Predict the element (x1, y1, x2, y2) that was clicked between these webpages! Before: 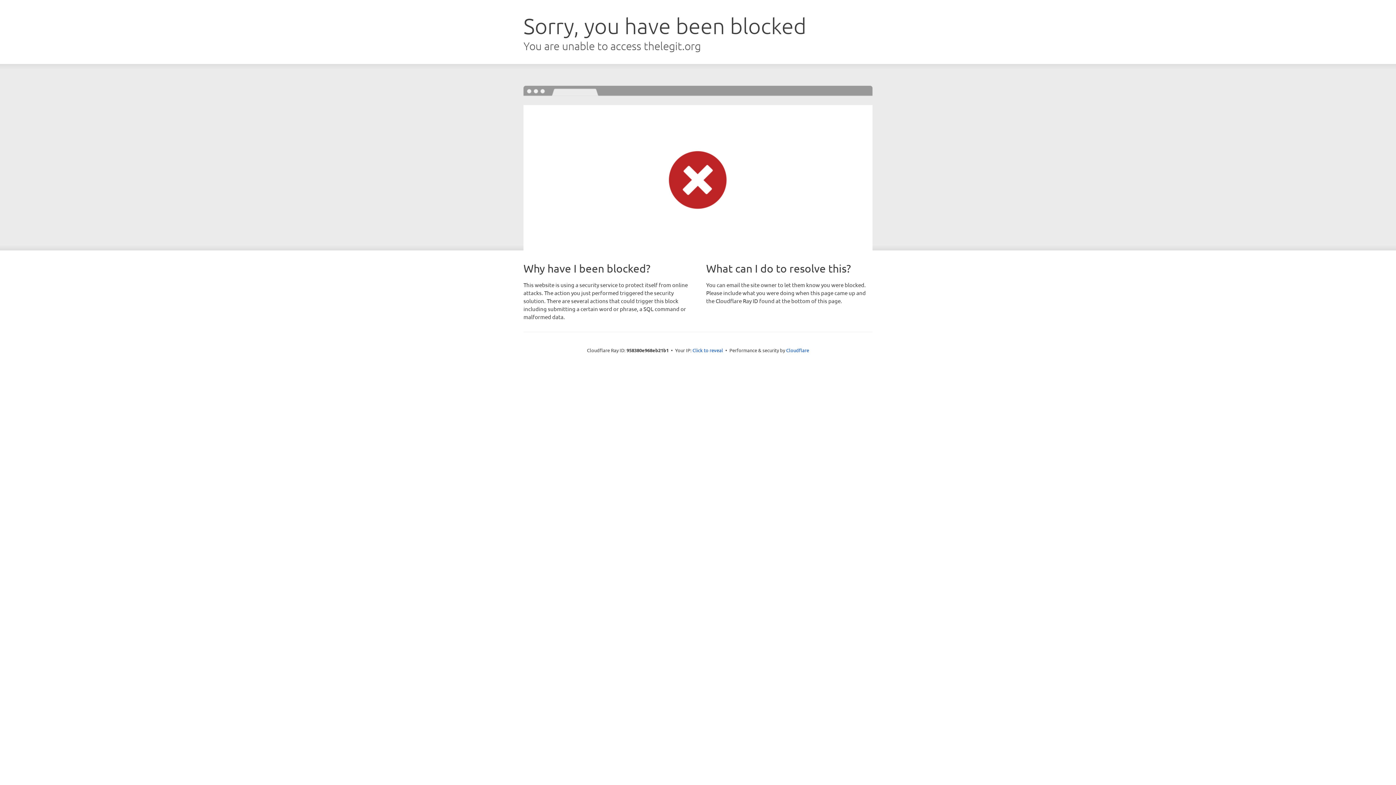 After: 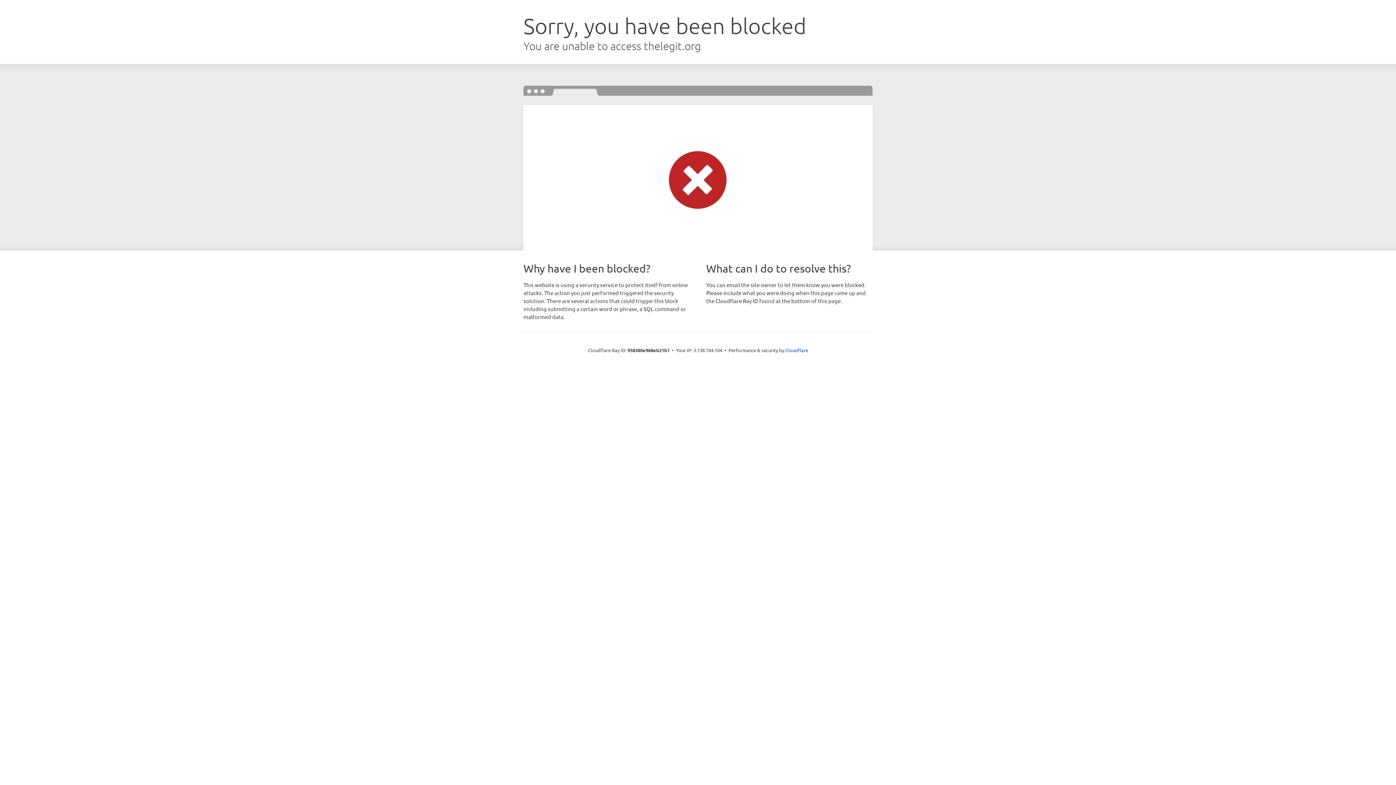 Action: label: Click to reveal bbox: (692, 346, 723, 353)